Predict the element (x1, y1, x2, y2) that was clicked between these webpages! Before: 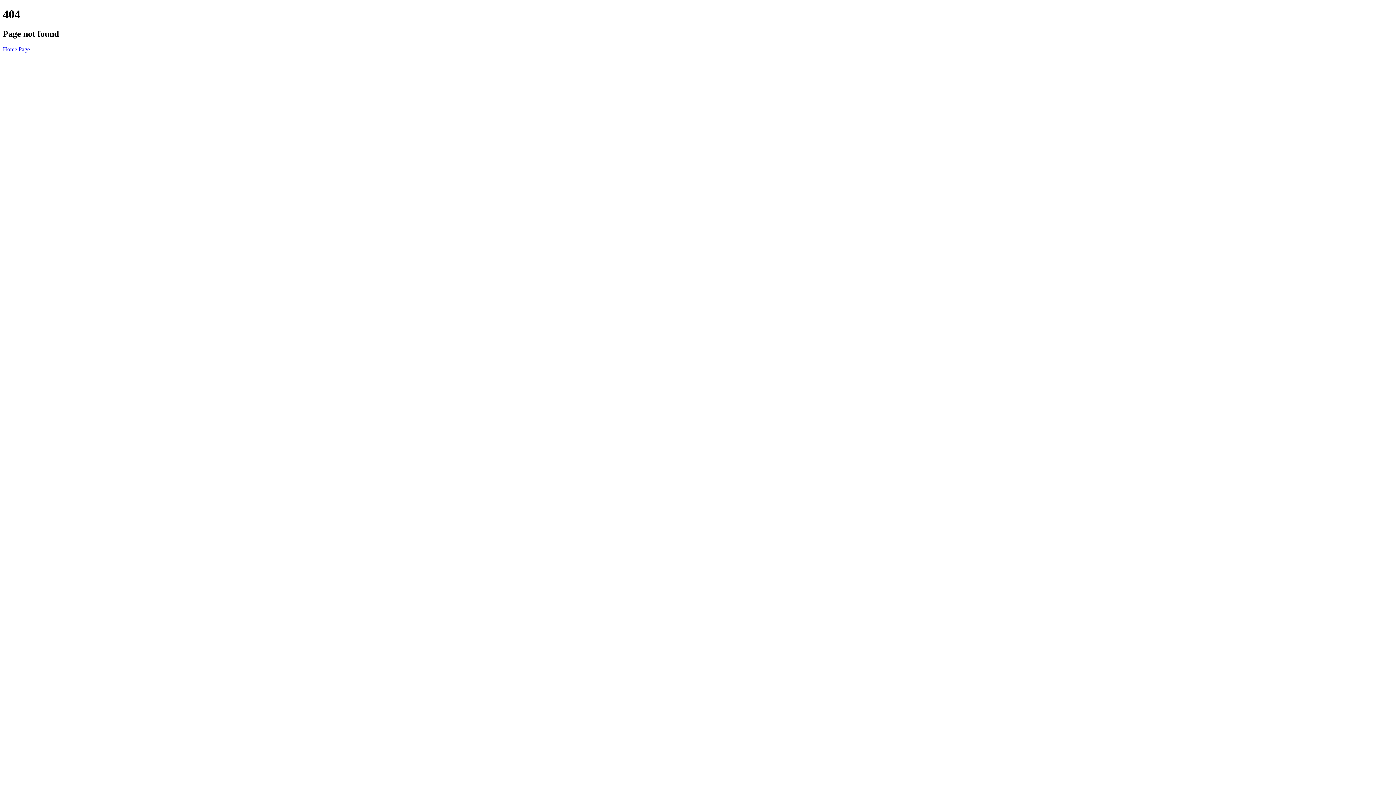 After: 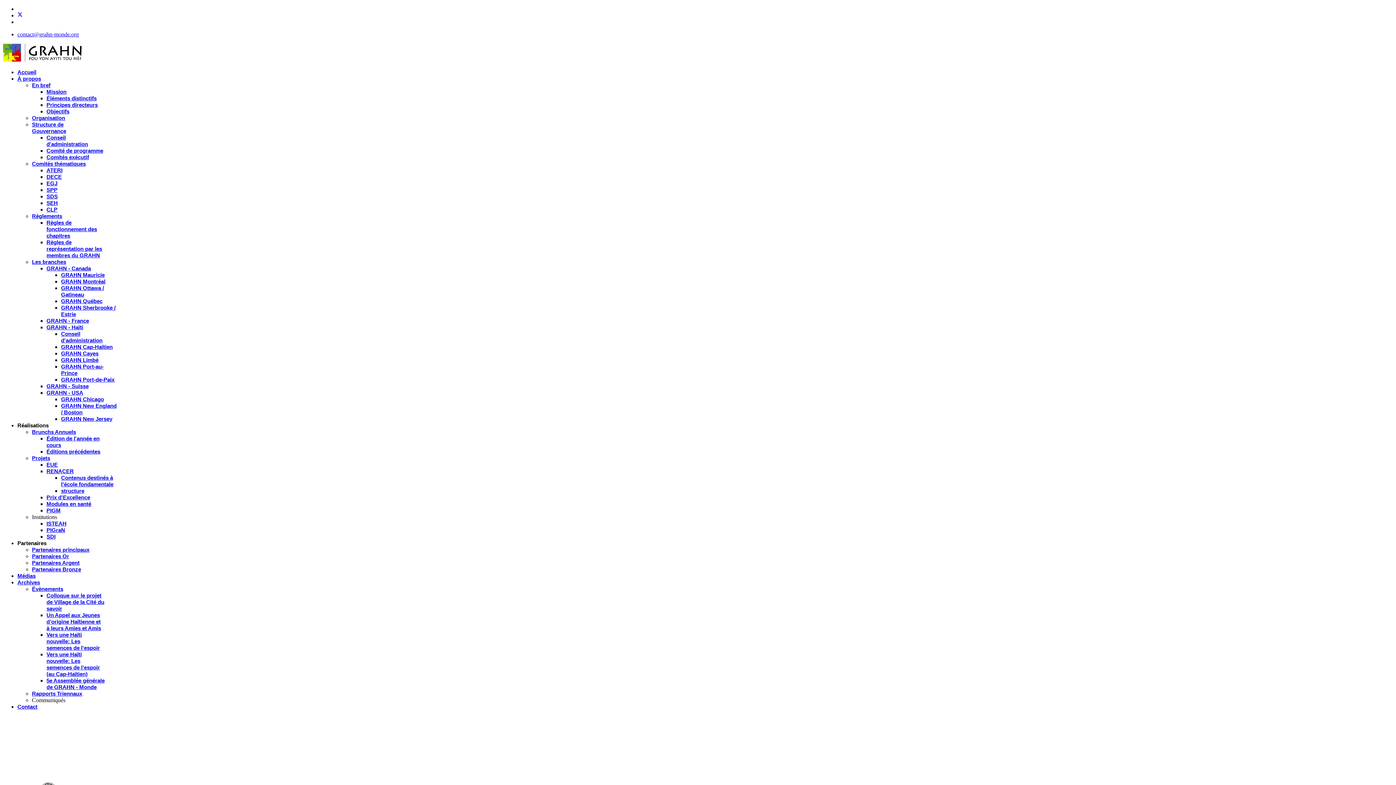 Action: label: Home Page bbox: (2, 46, 29, 52)